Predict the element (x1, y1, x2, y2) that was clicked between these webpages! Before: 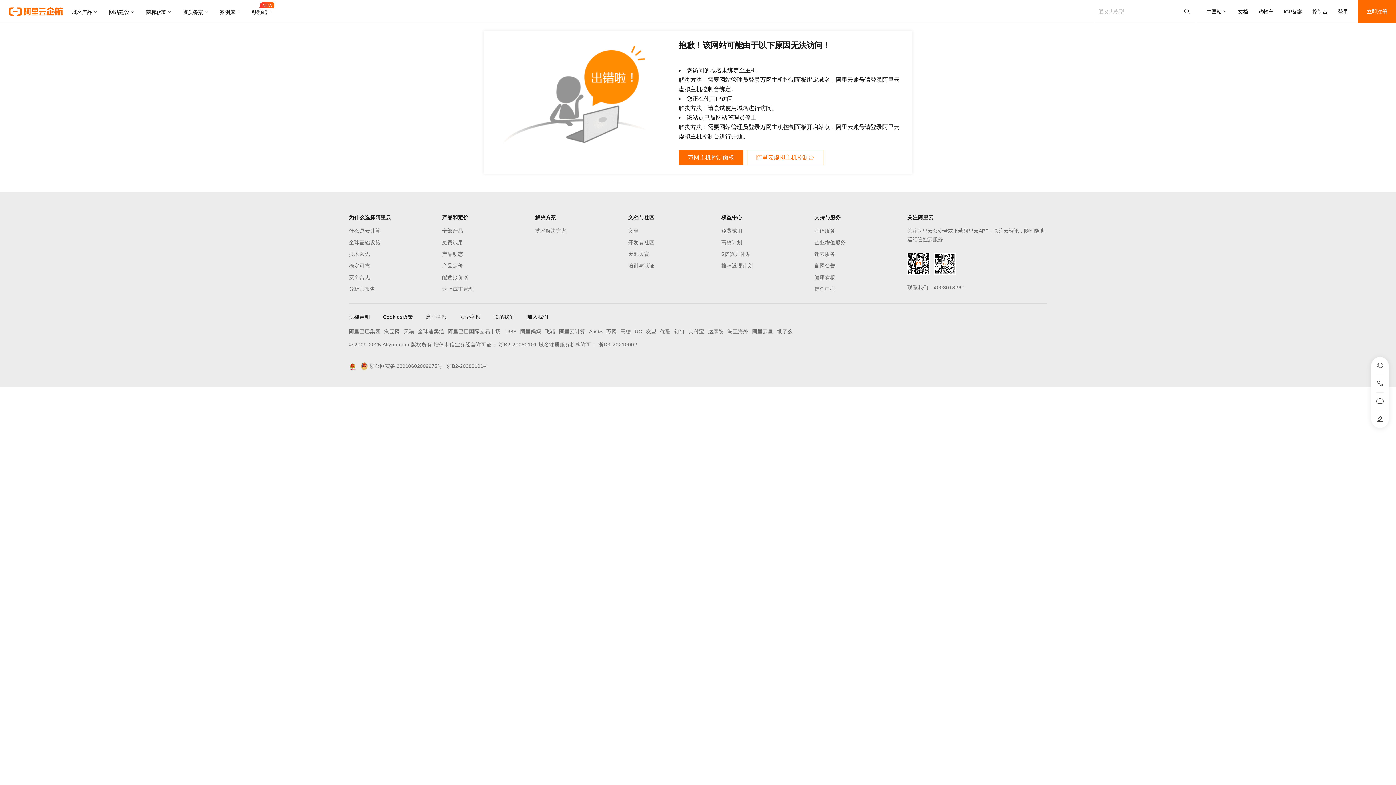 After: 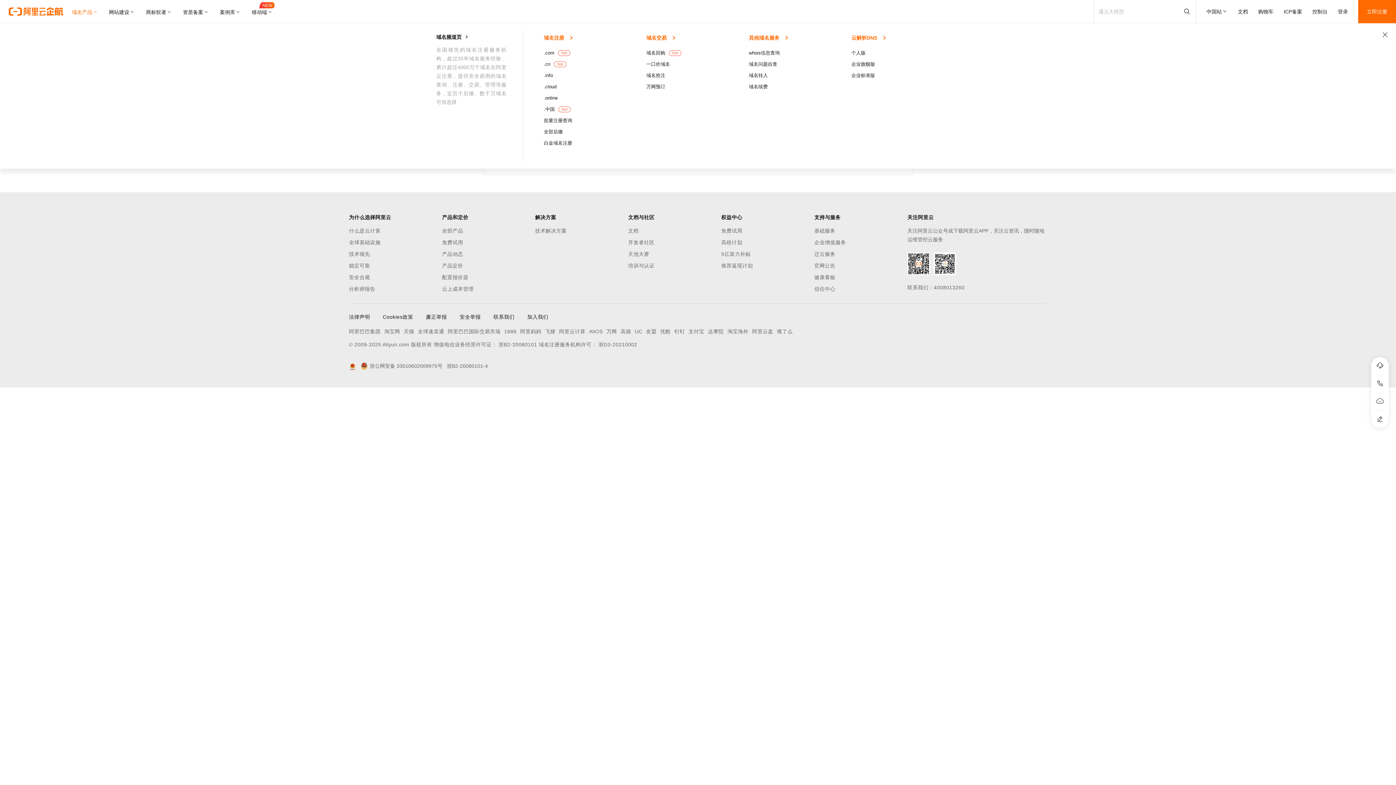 Action: label: 域名产品 bbox: (72, 0, 103, 23)